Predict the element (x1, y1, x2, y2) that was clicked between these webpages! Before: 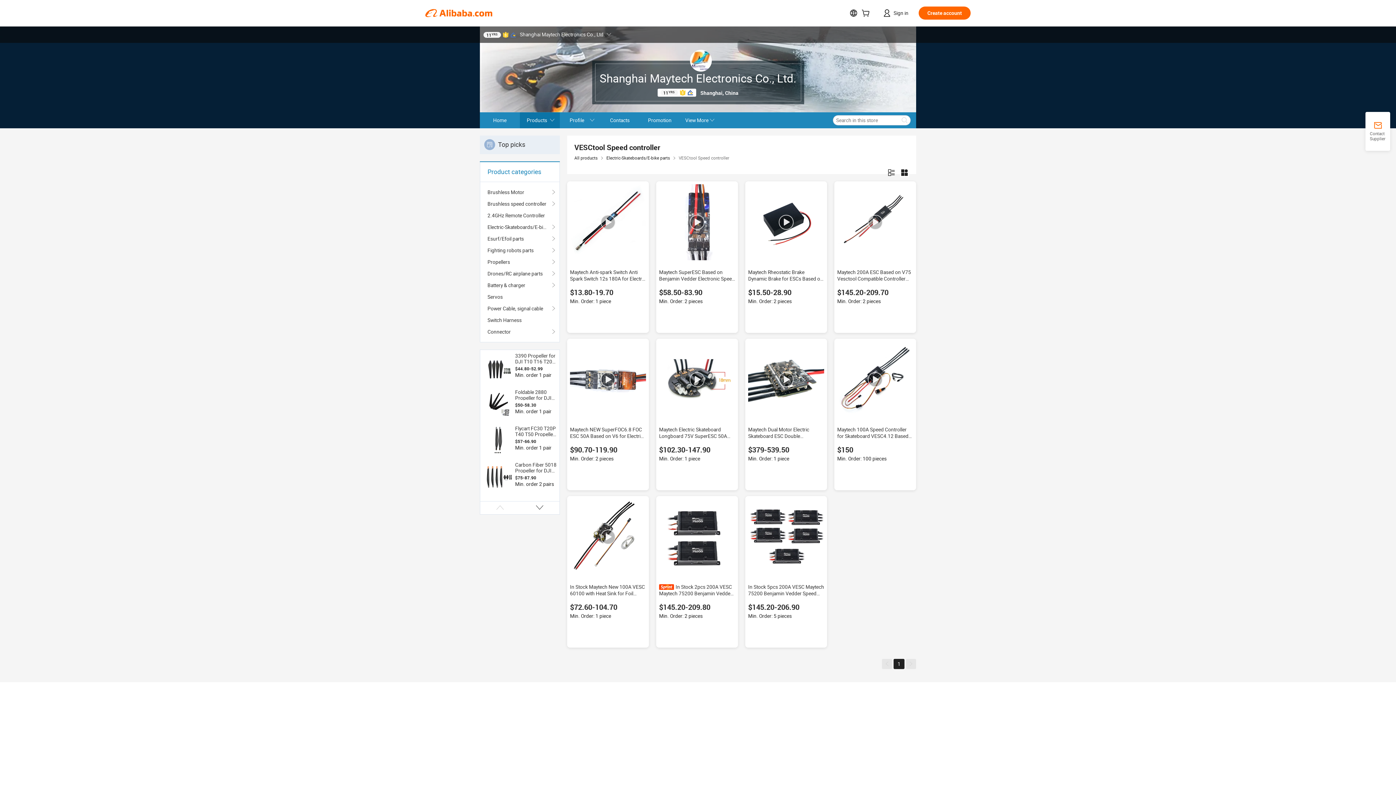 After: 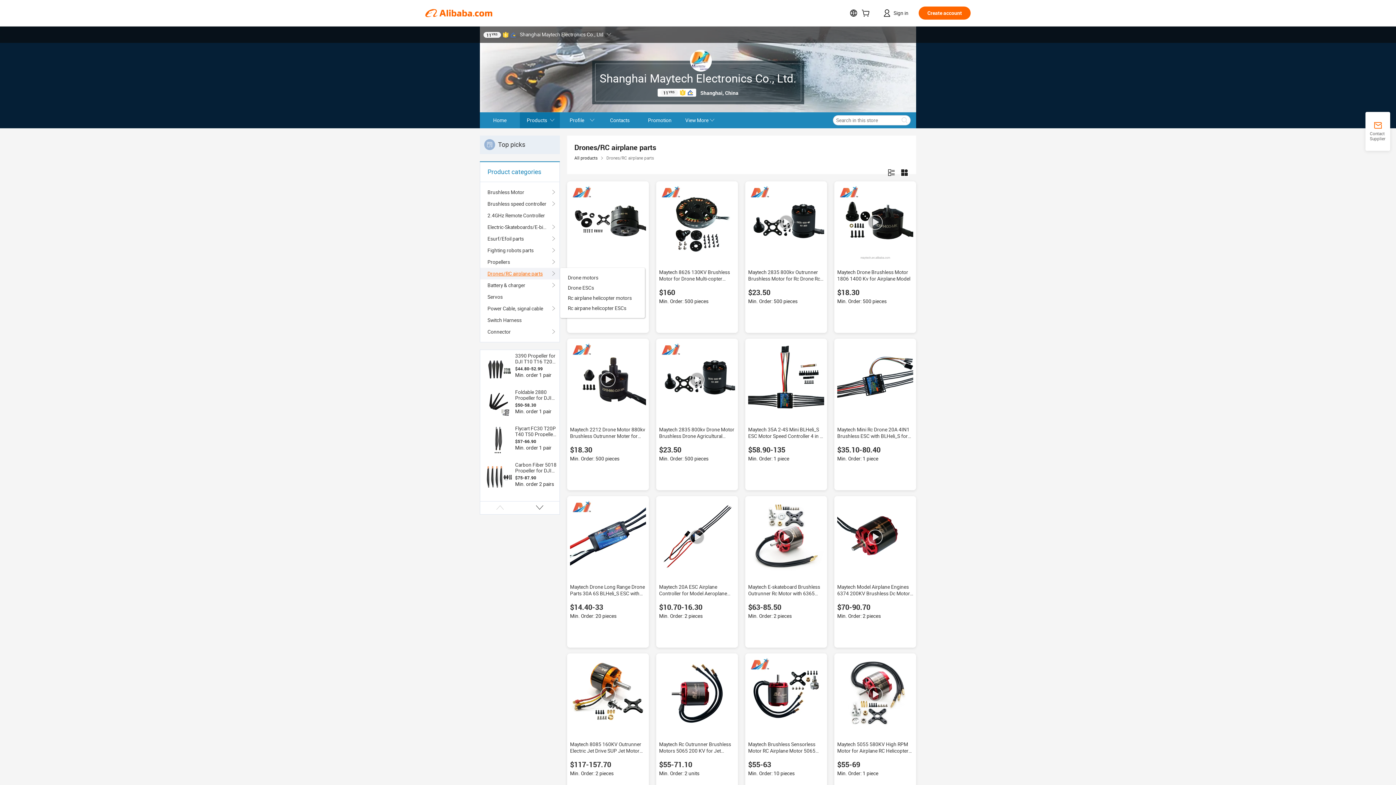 Action: bbox: (487, 268, 552, 279) label: Drones/RC airplane parts